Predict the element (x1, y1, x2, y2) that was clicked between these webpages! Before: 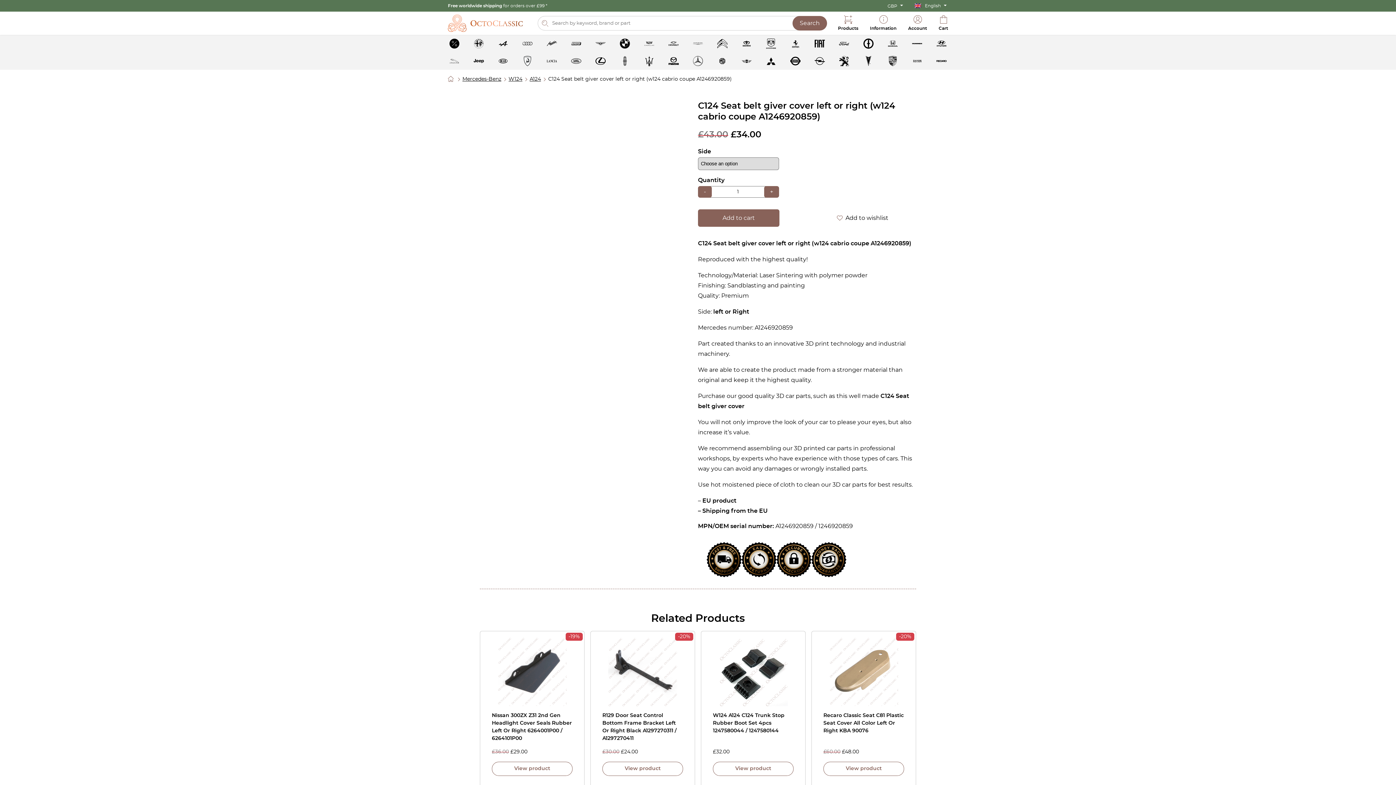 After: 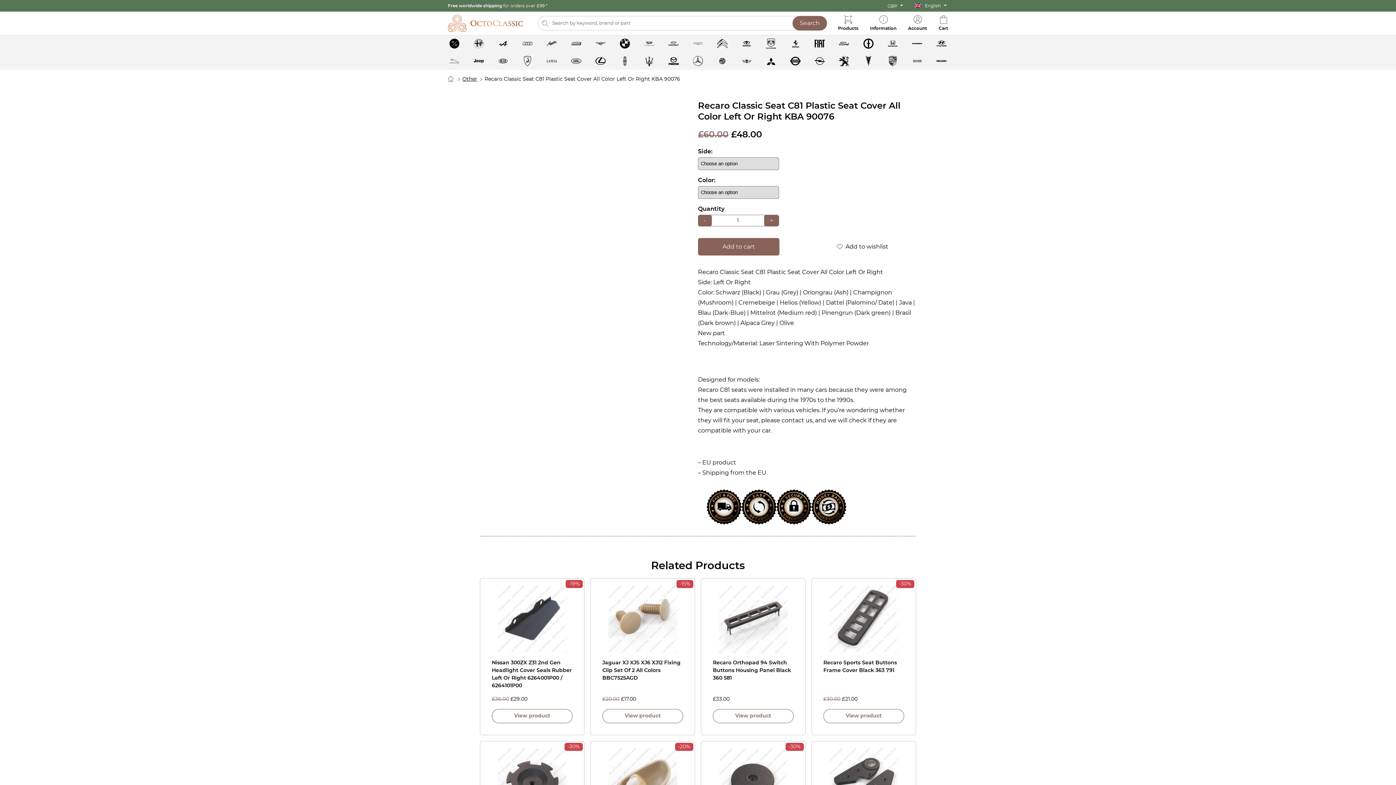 Action: label: -20%
Recaro Classic Seat C81 Plastic Seat Cover All Color Left Or Right KBA 90076 bbox: (823, 637, 904, 735)